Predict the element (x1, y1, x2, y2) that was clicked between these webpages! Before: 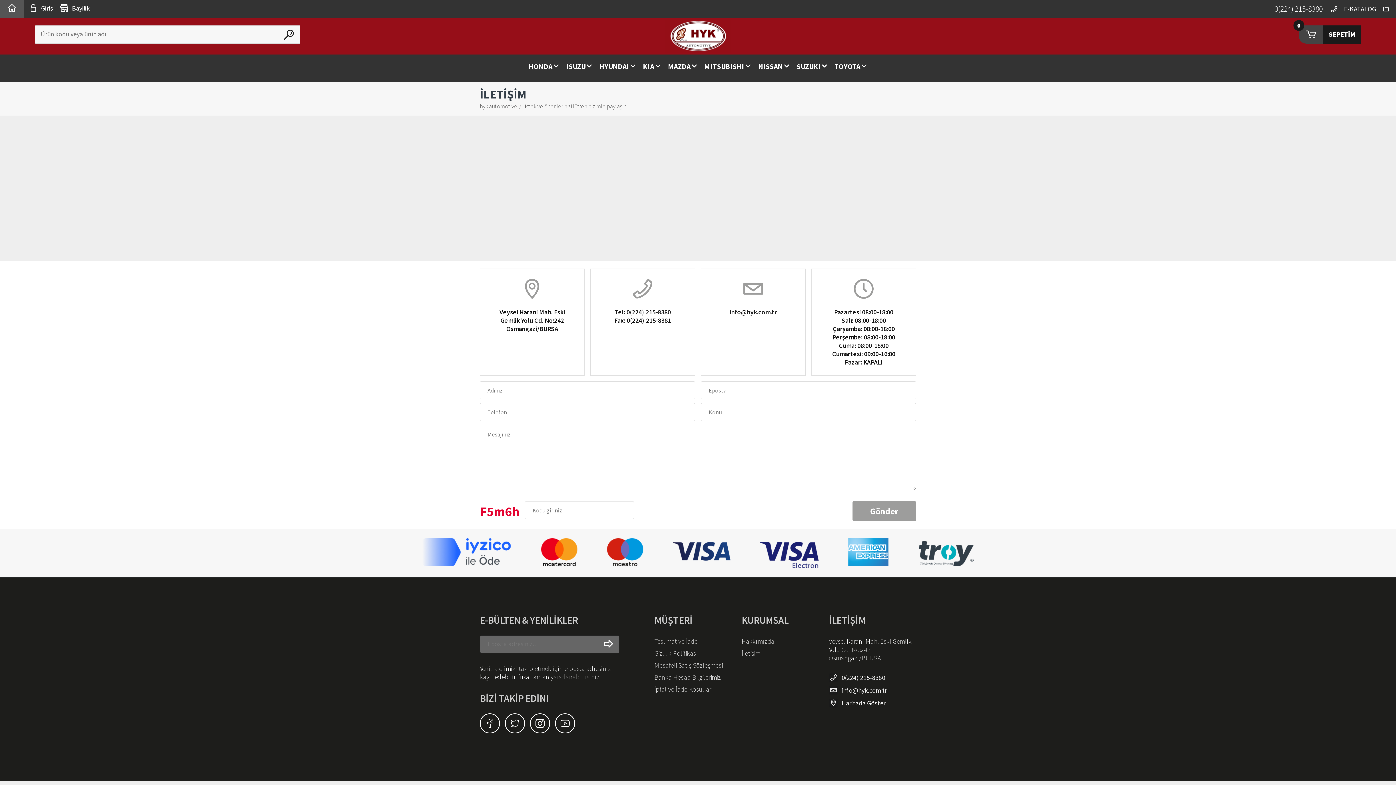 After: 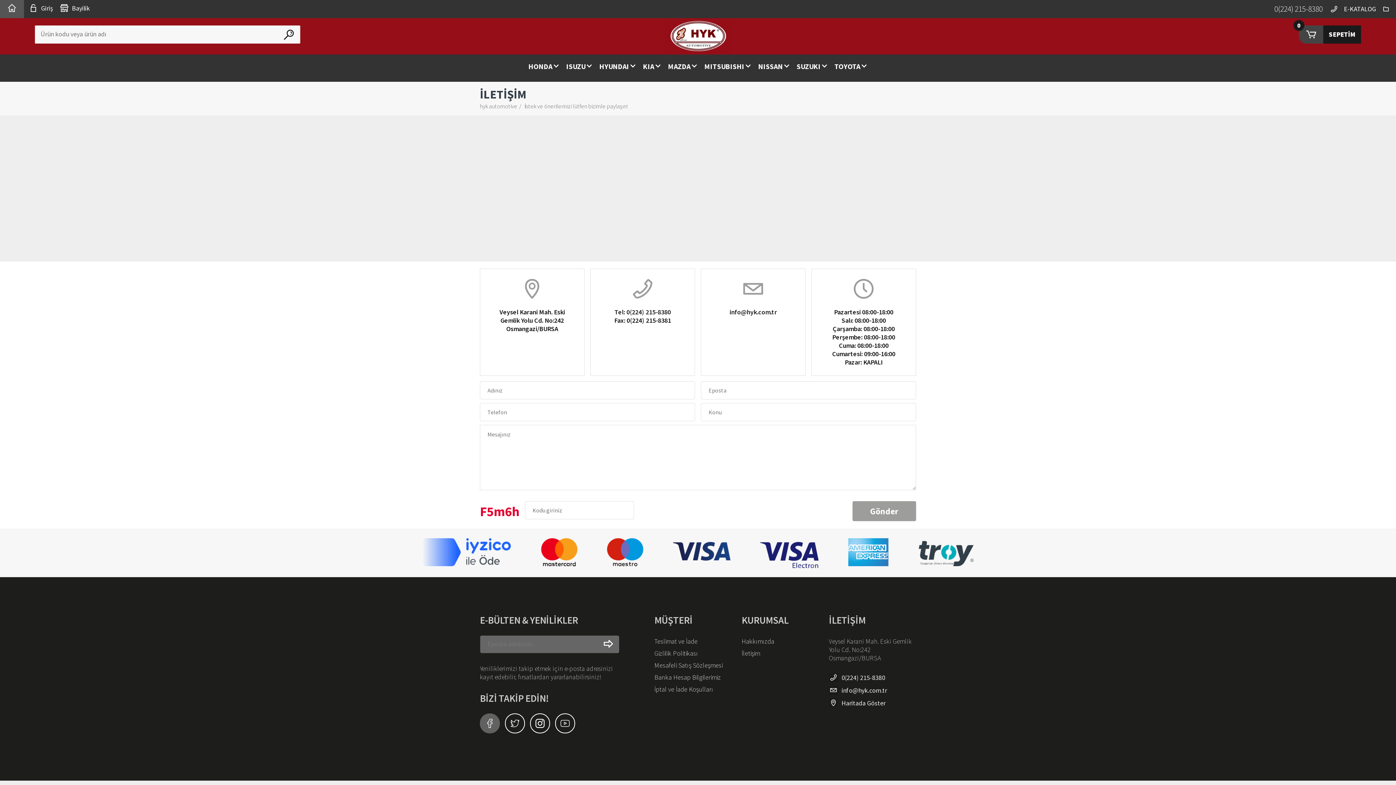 Action: bbox: (480, 713, 500, 733)